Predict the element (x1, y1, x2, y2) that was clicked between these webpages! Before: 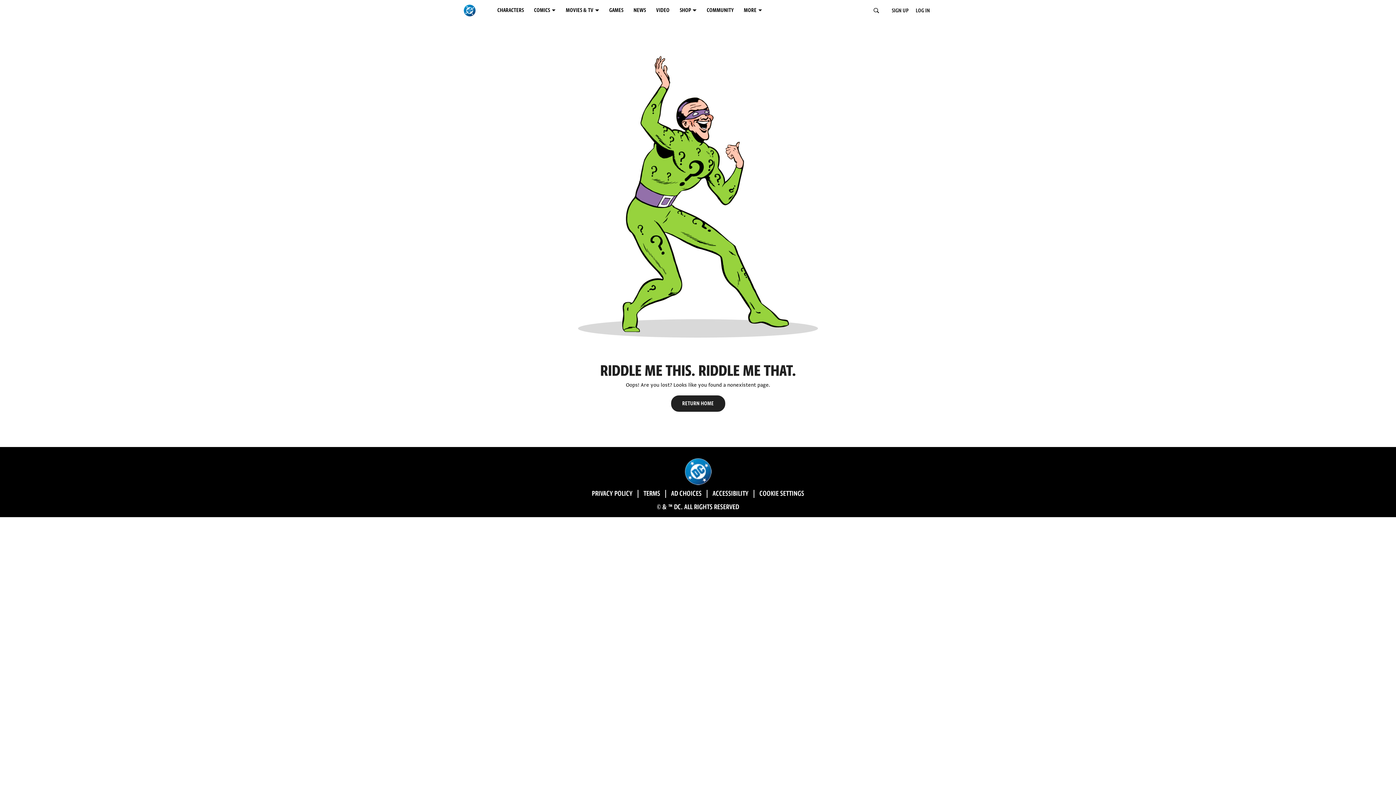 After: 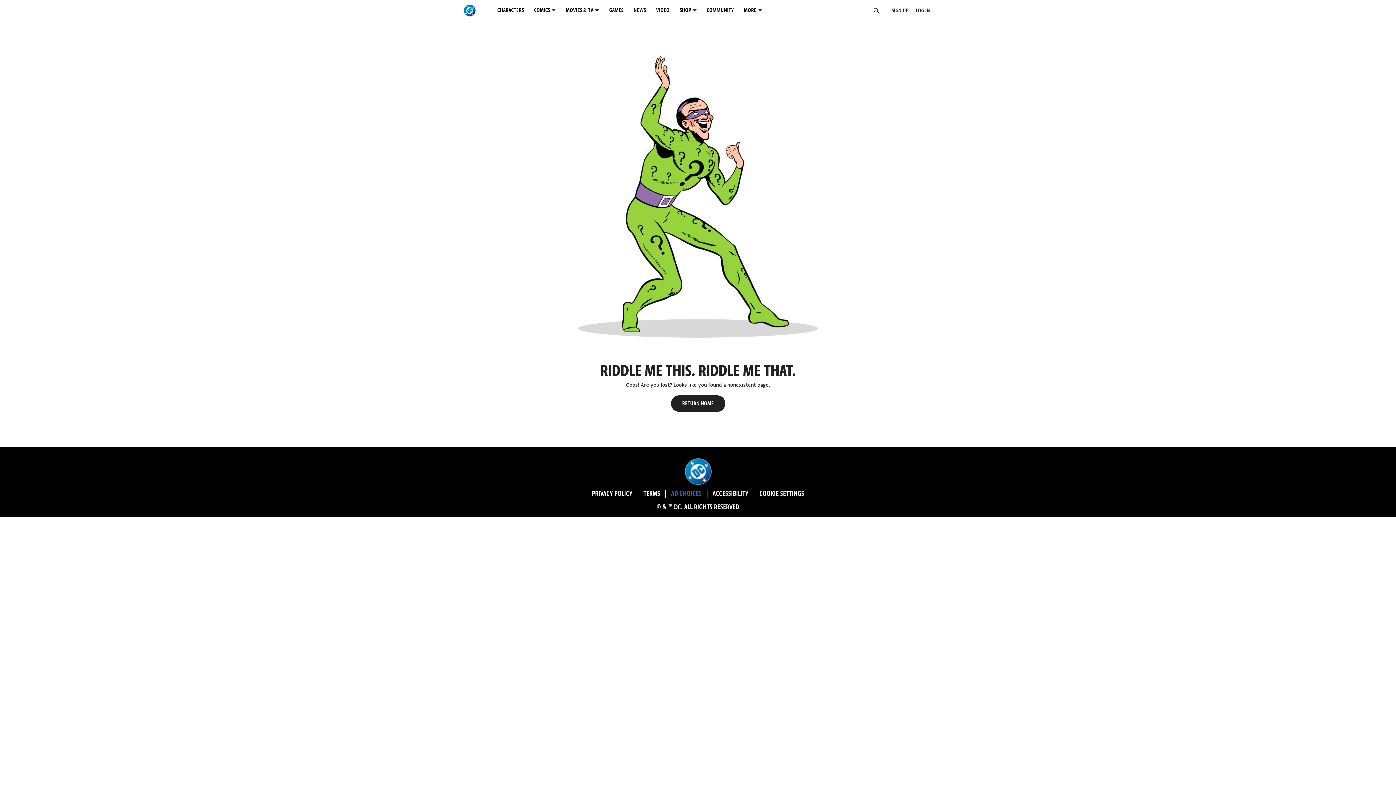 Action: label: AD CHOICES bbox: (666, 490, 707, 498)